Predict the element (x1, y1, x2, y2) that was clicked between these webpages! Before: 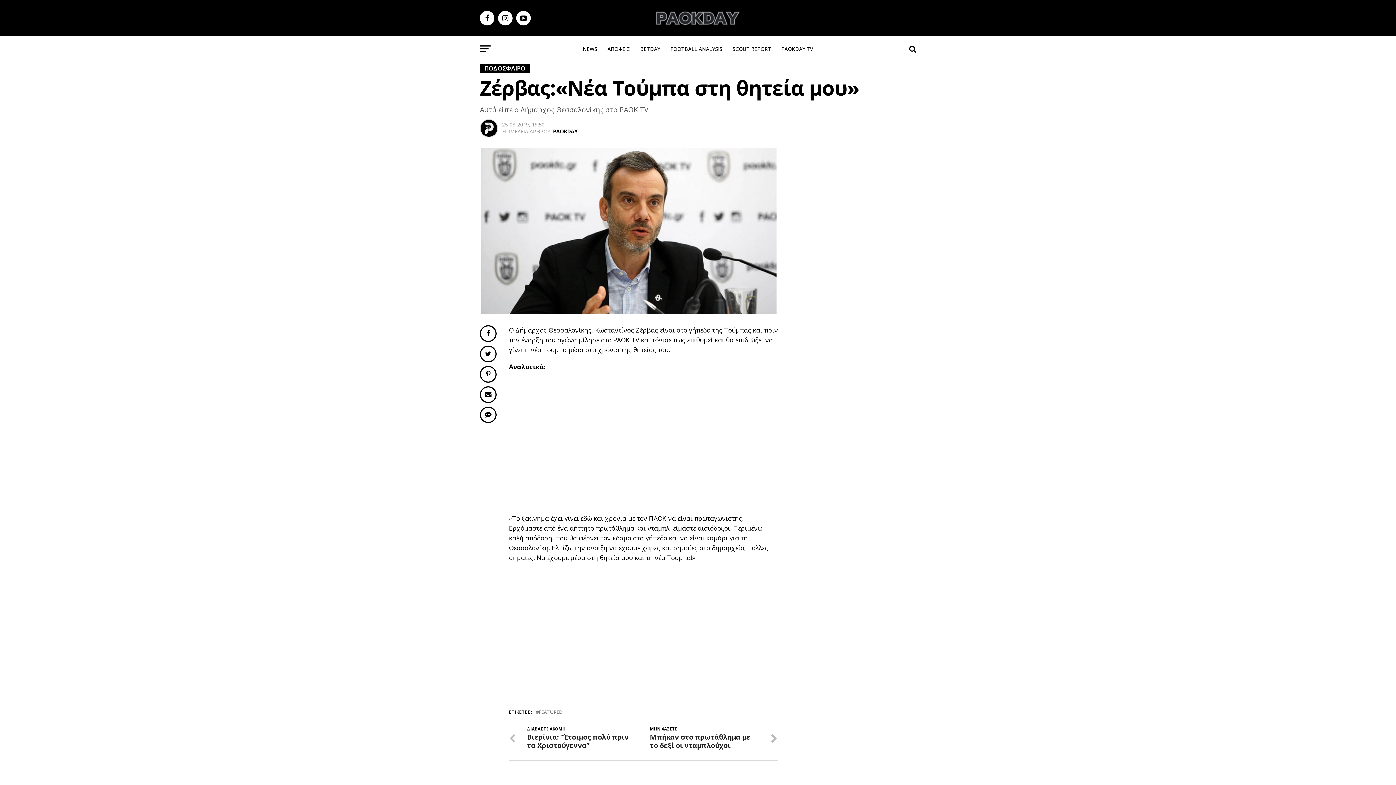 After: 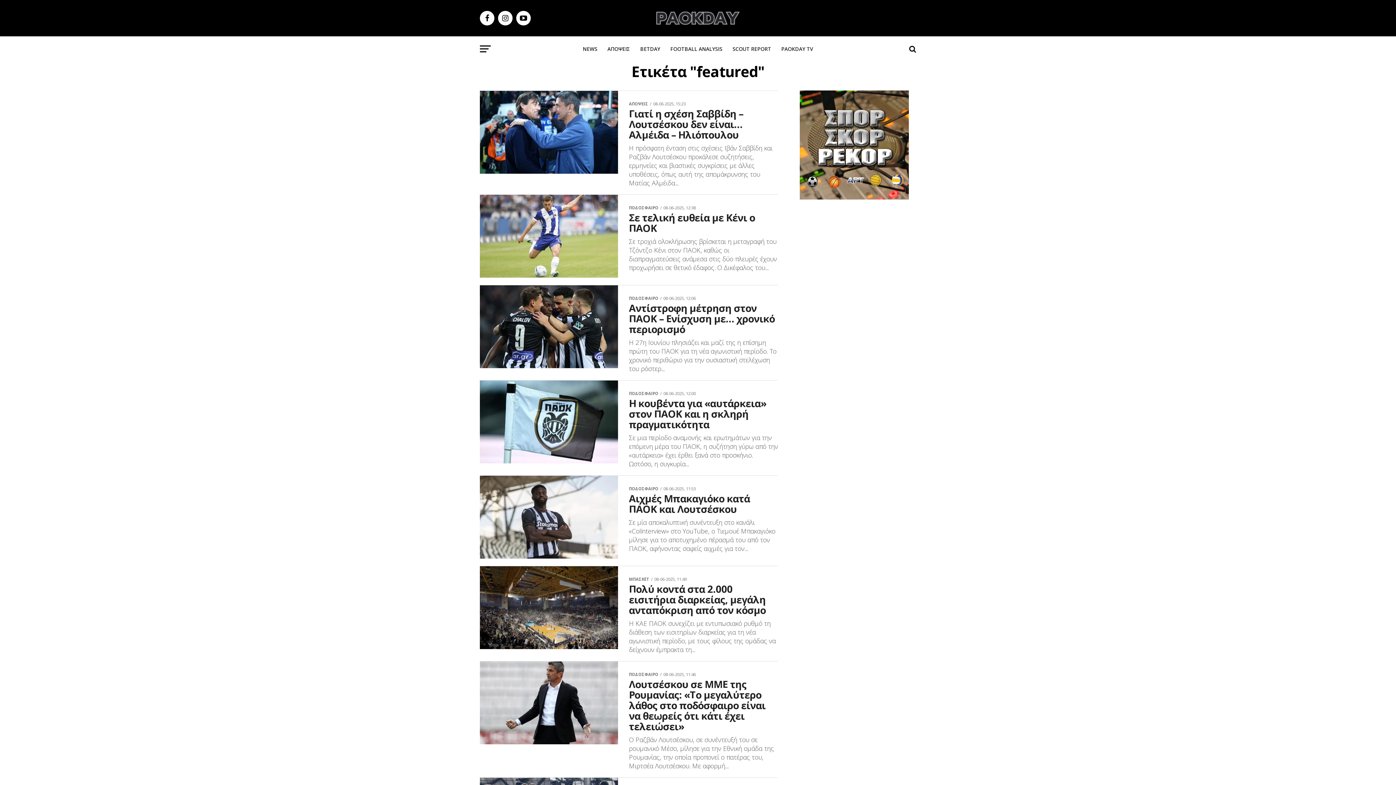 Action: bbox: (538, 710, 562, 714) label: FEATURED